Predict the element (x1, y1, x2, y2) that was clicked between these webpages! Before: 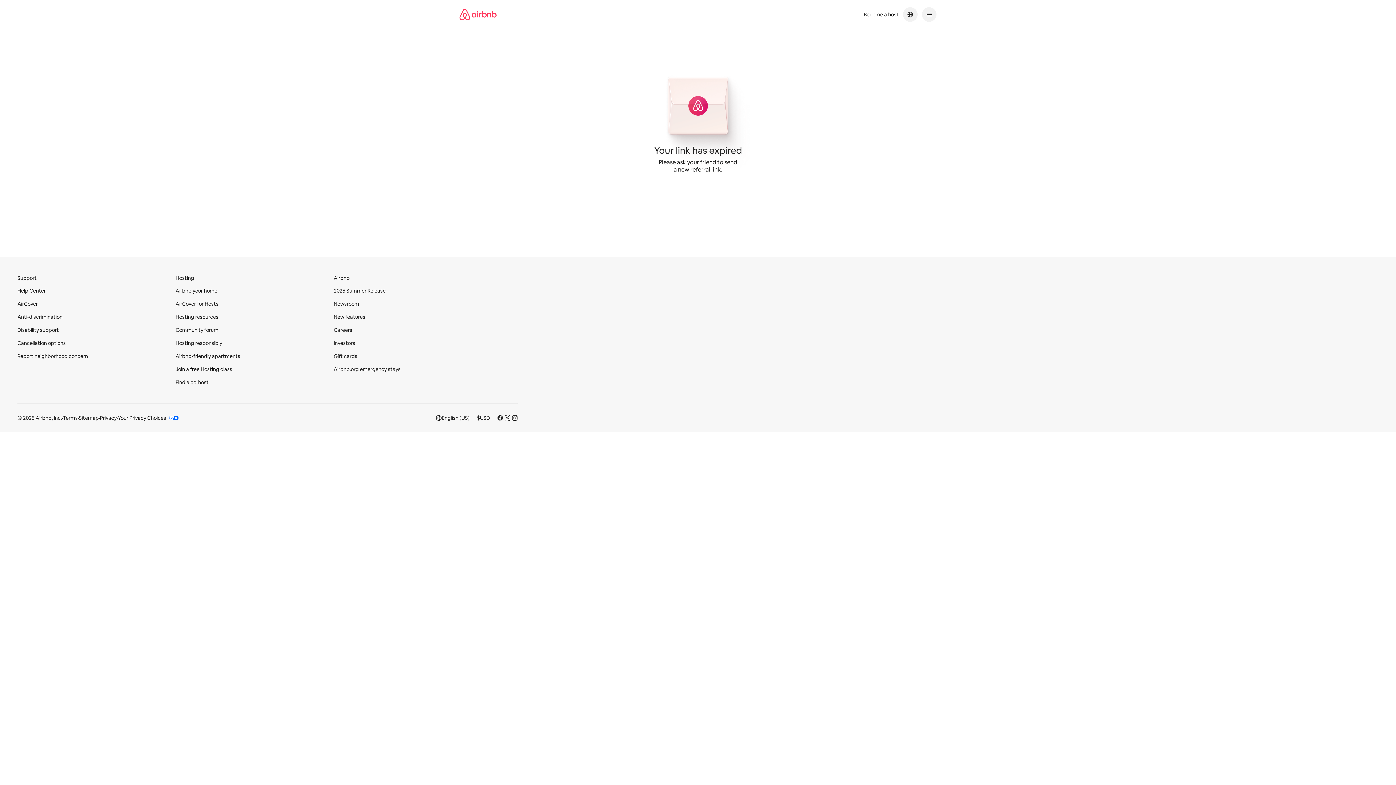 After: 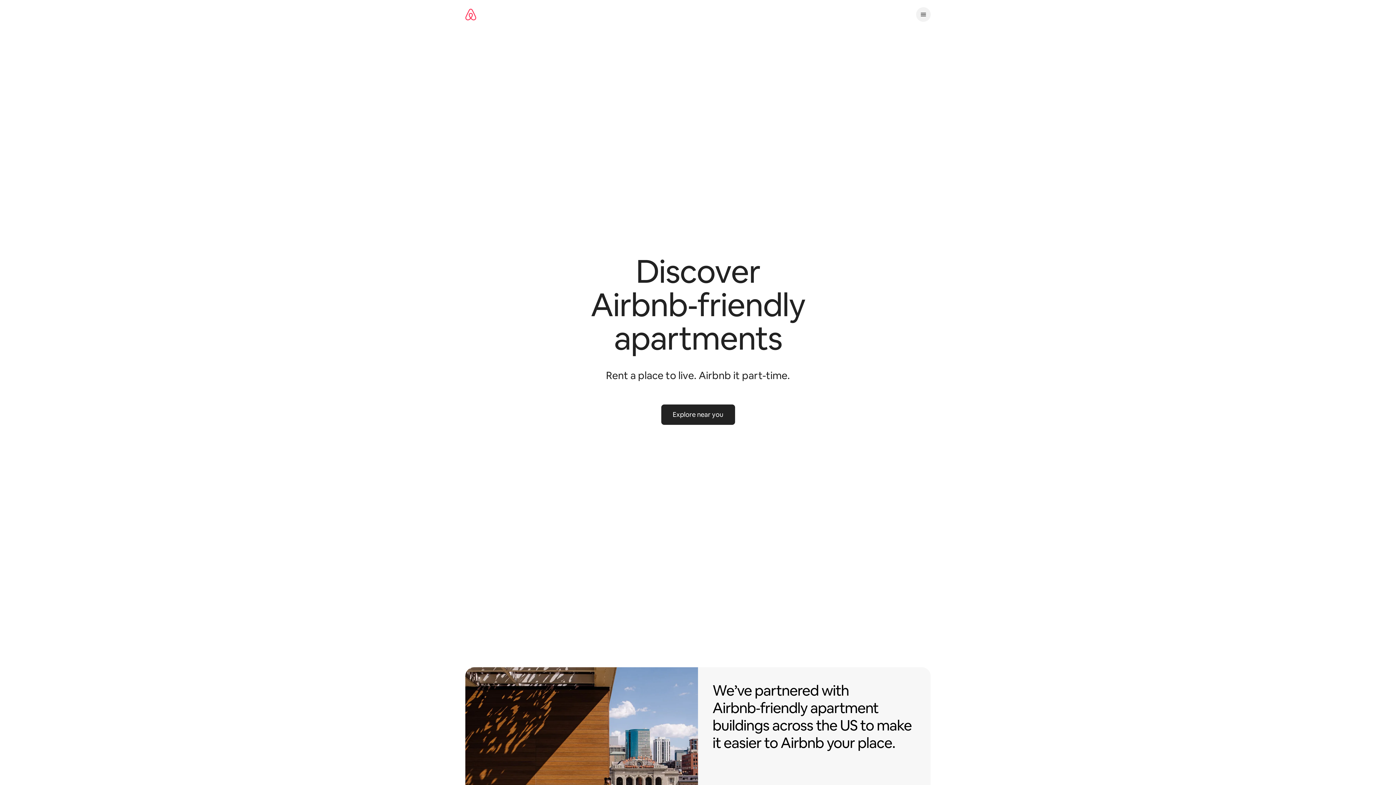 Action: bbox: (175, 353, 240, 359) label: Airbnb-friendly apartments